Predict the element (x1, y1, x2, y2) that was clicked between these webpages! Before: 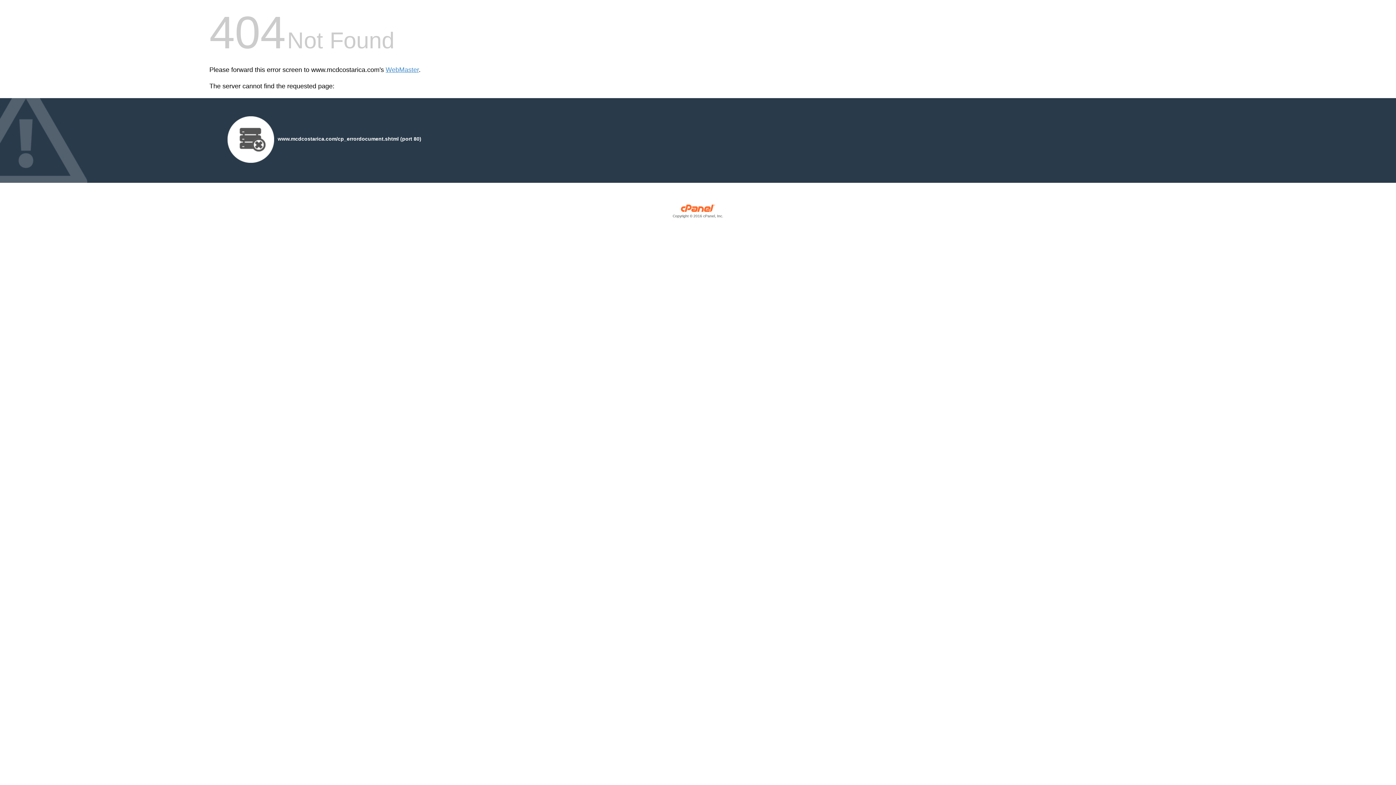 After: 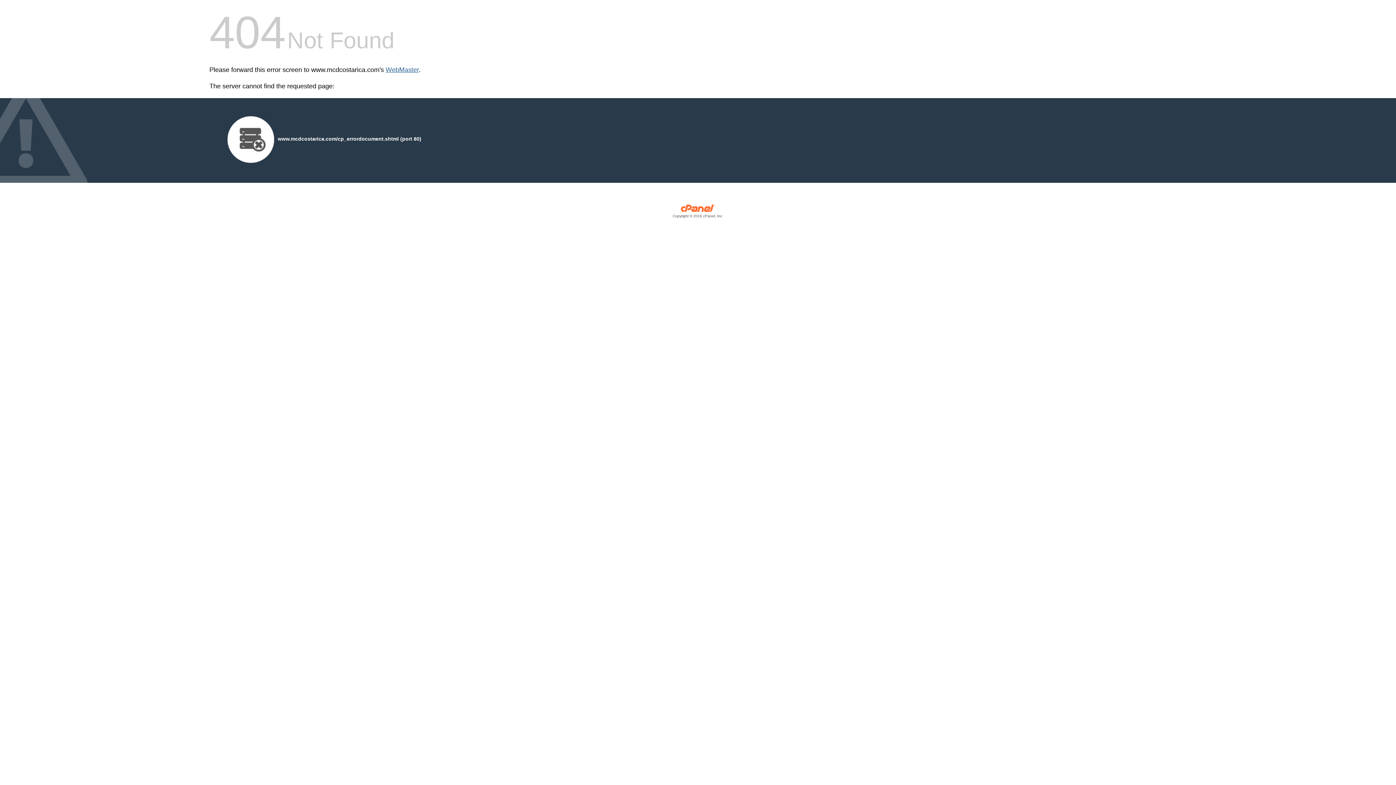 Action: bbox: (385, 66, 418, 73) label: WebMaster